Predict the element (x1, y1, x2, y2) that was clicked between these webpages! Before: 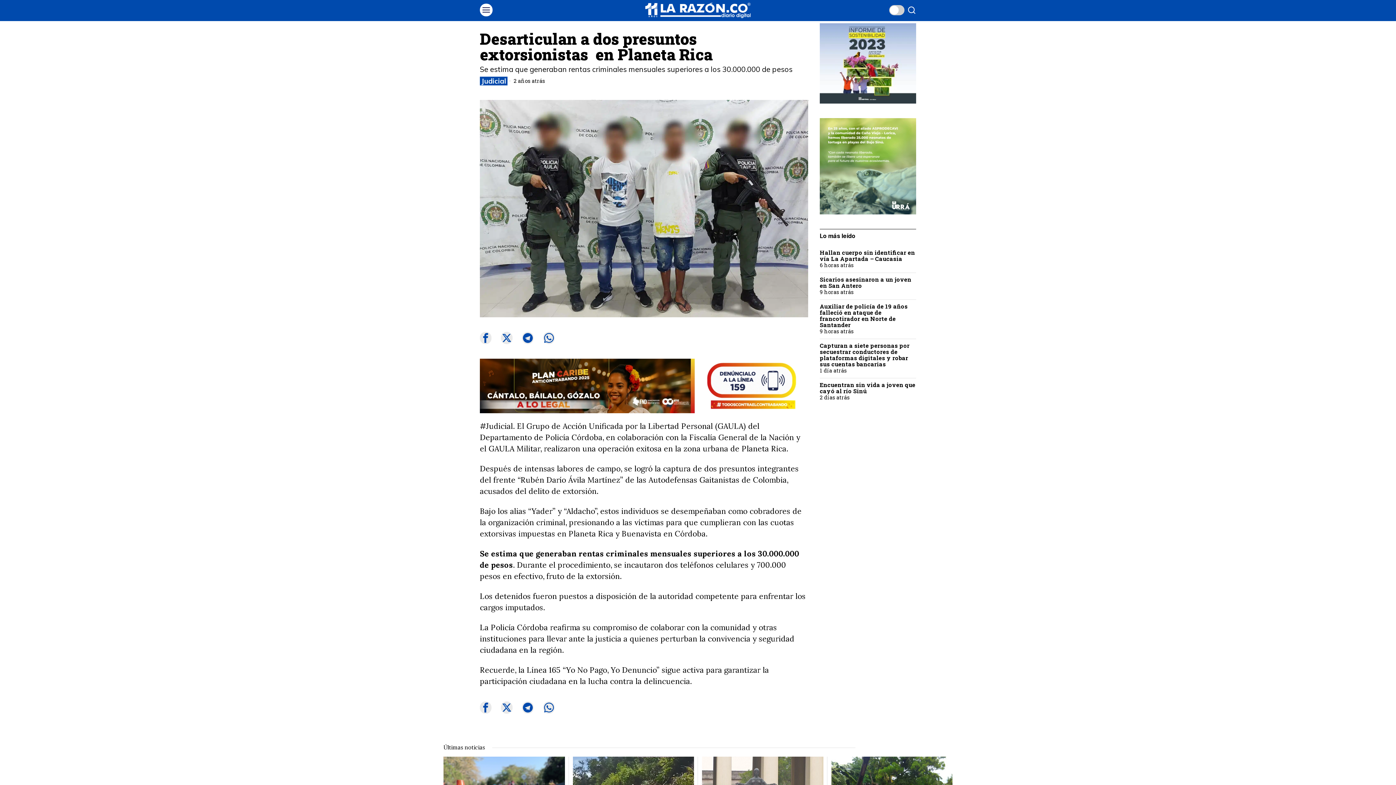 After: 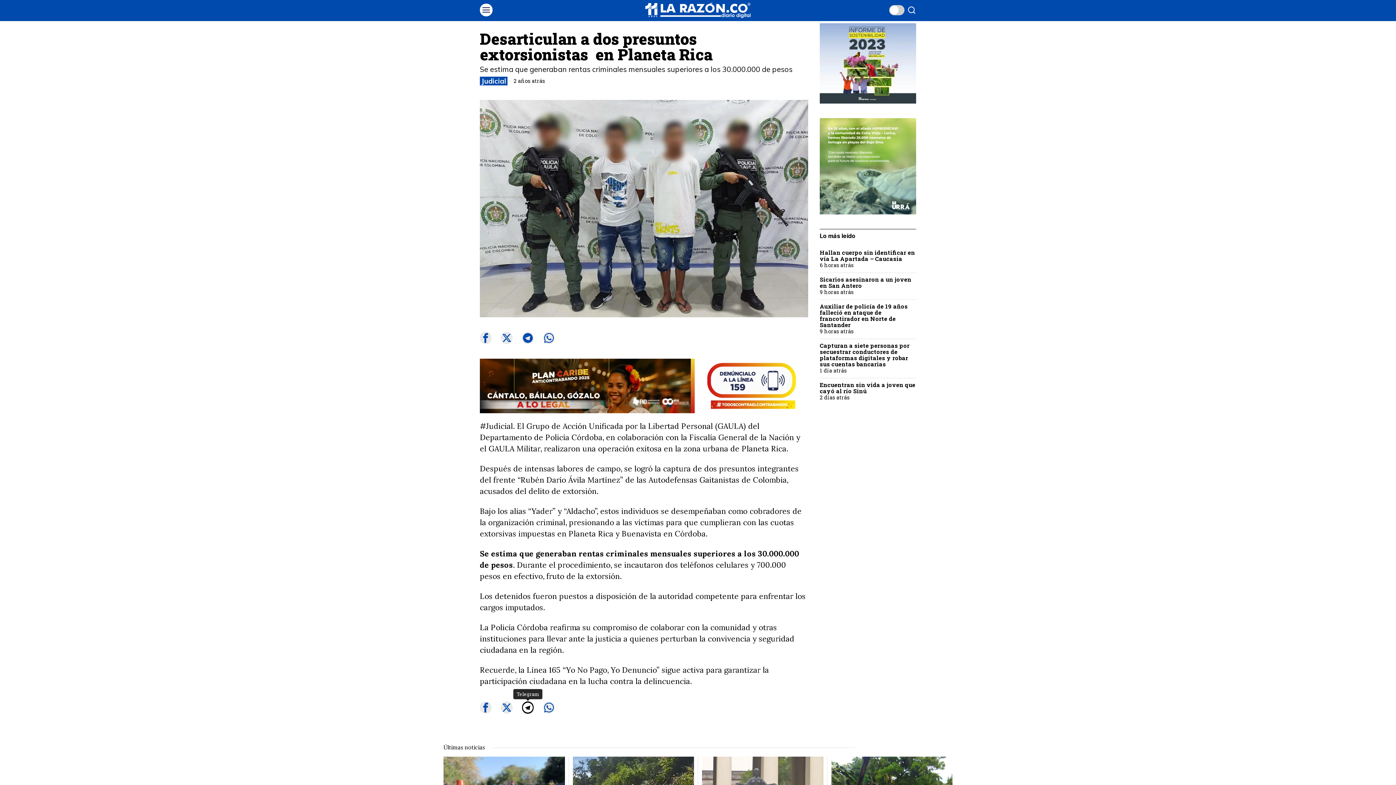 Action: bbox: (522, 701, 533, 714) label: Telegram